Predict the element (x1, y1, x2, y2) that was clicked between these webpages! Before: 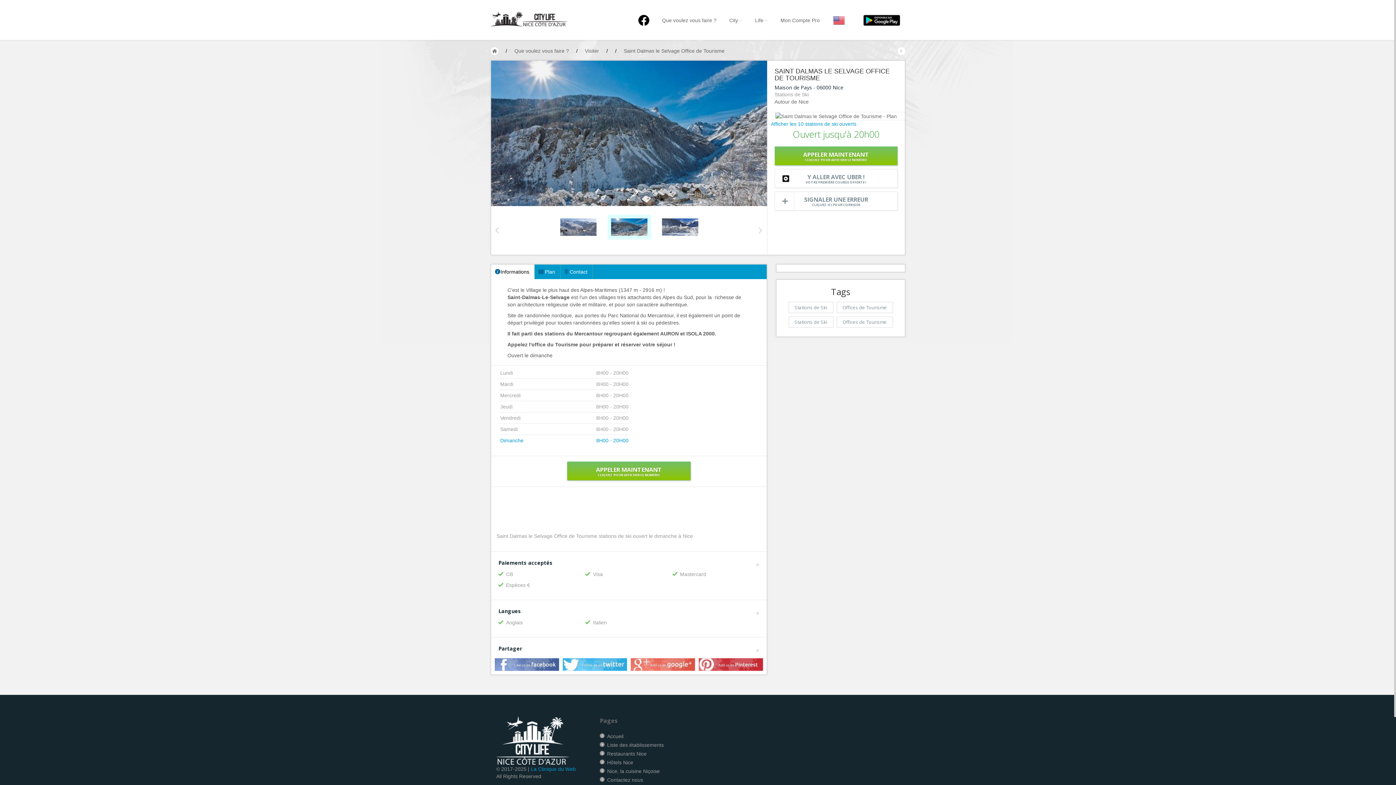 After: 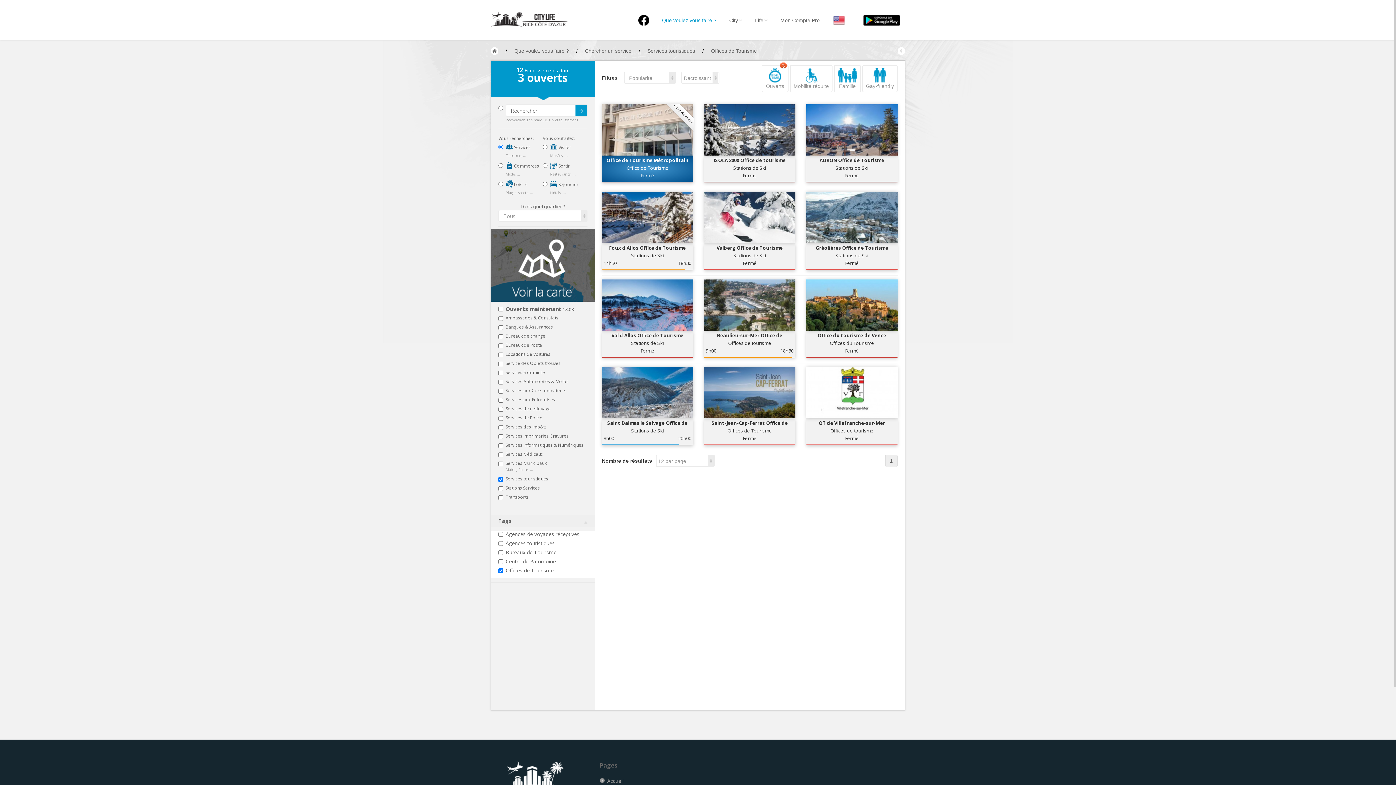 Action: label: Offices de Tourisme bbox: (836, 301, 893, 313)